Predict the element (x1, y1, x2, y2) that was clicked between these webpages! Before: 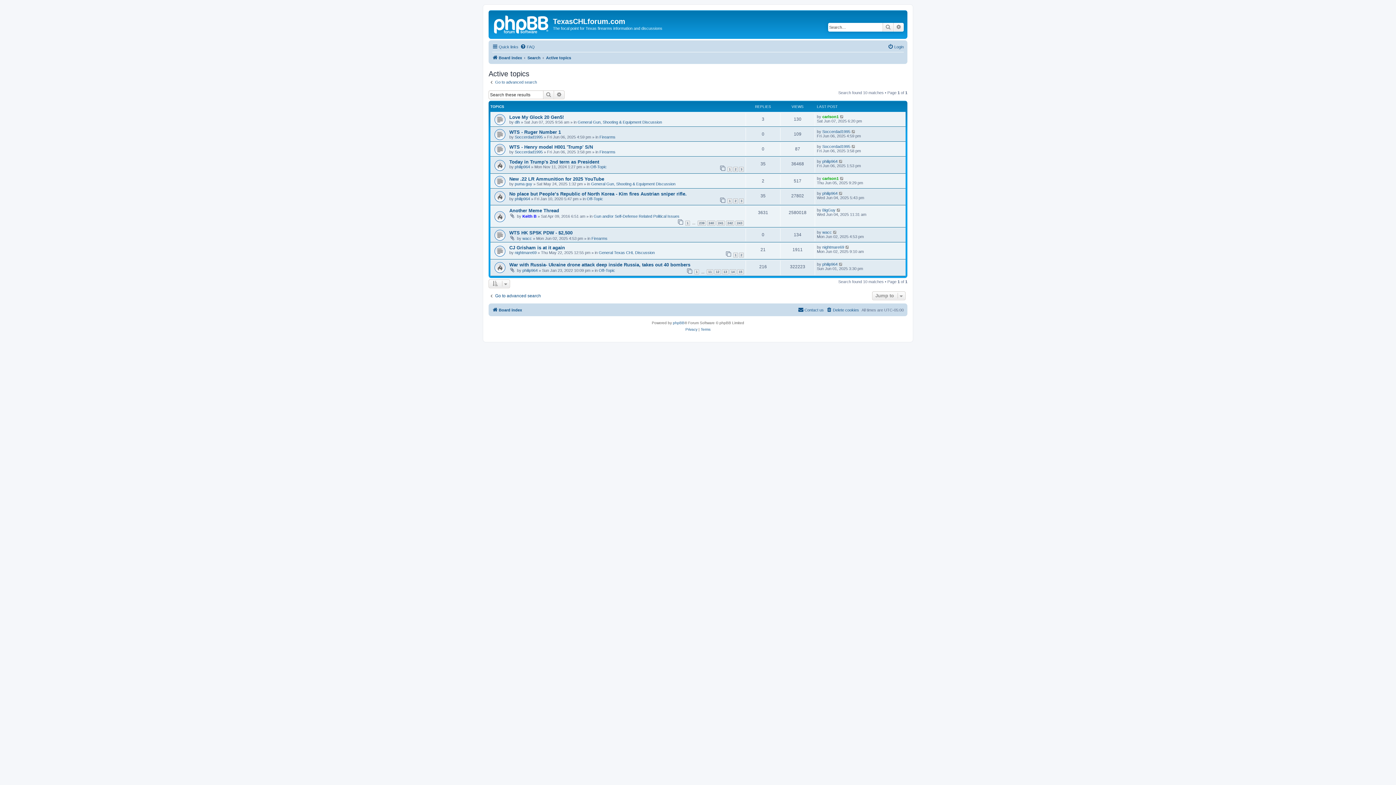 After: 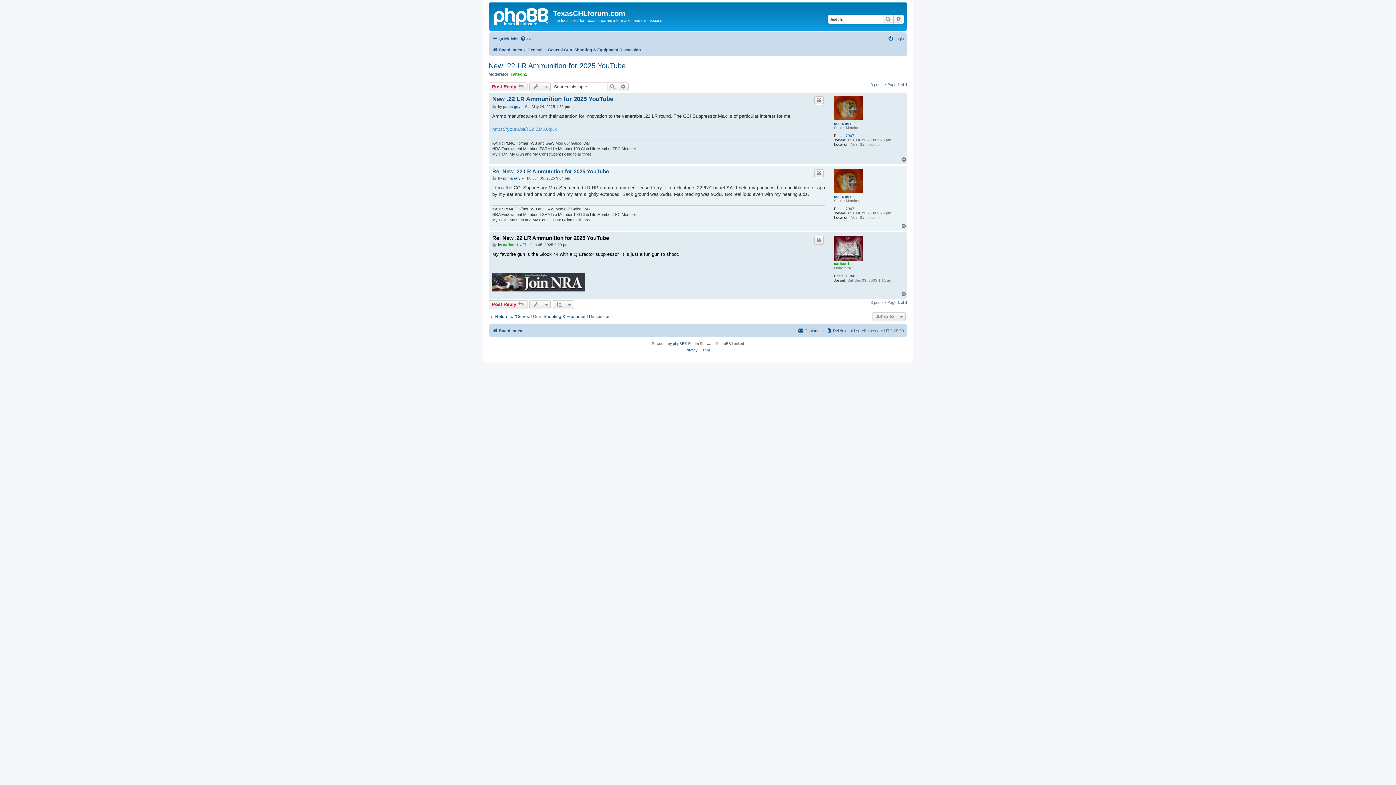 Action: bbox: (840, 176, 844, 180)